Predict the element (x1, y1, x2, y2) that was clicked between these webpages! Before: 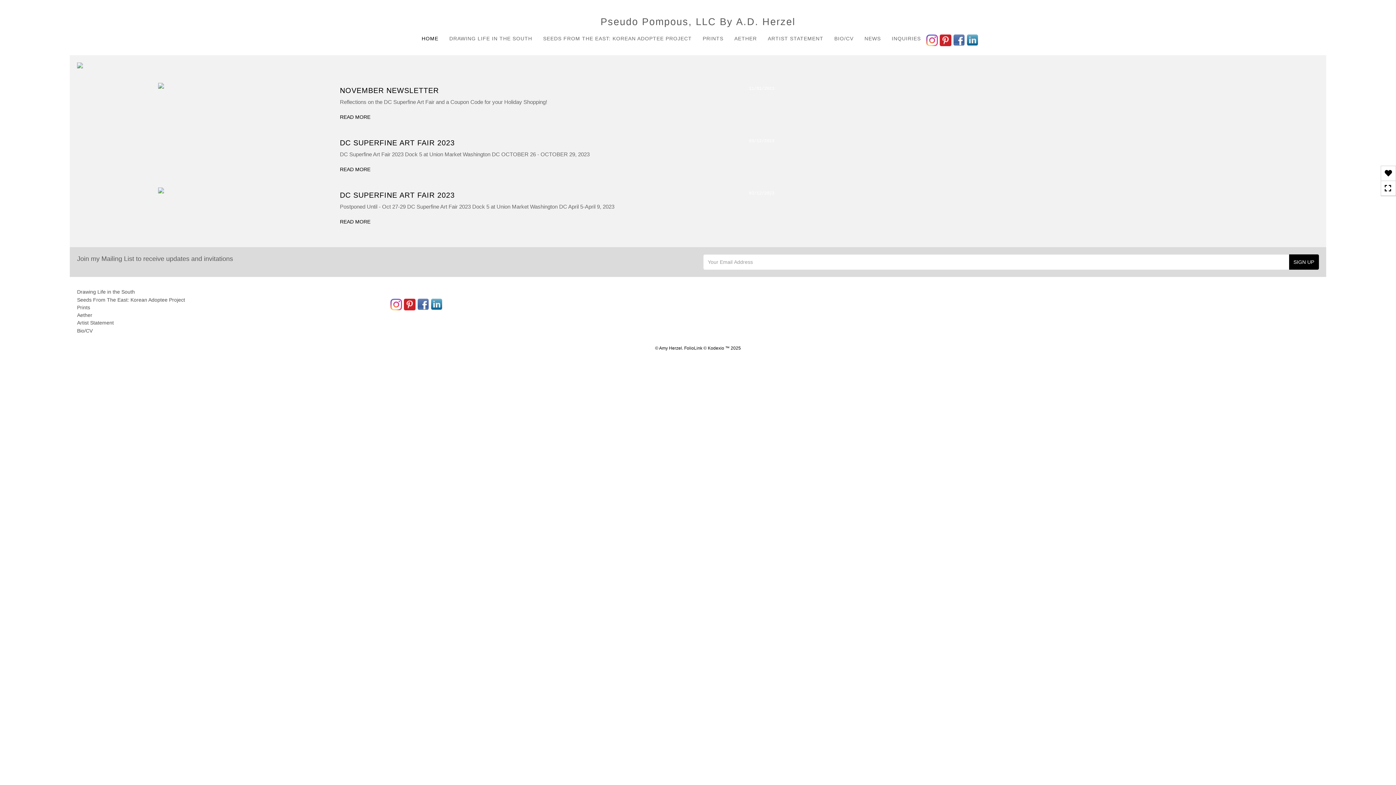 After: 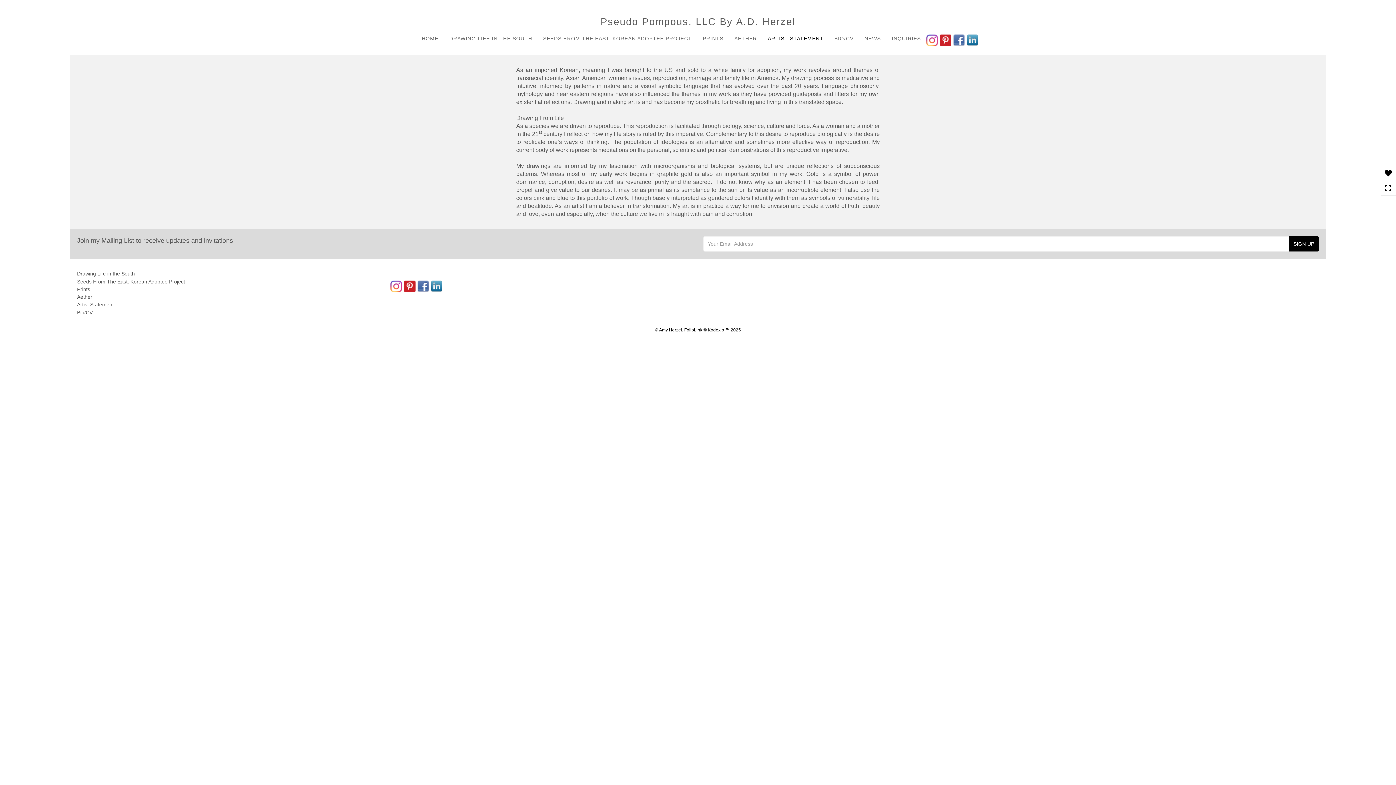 Action: label: ARTIST STATEMENT bbox: (762, 30, 828, 42)